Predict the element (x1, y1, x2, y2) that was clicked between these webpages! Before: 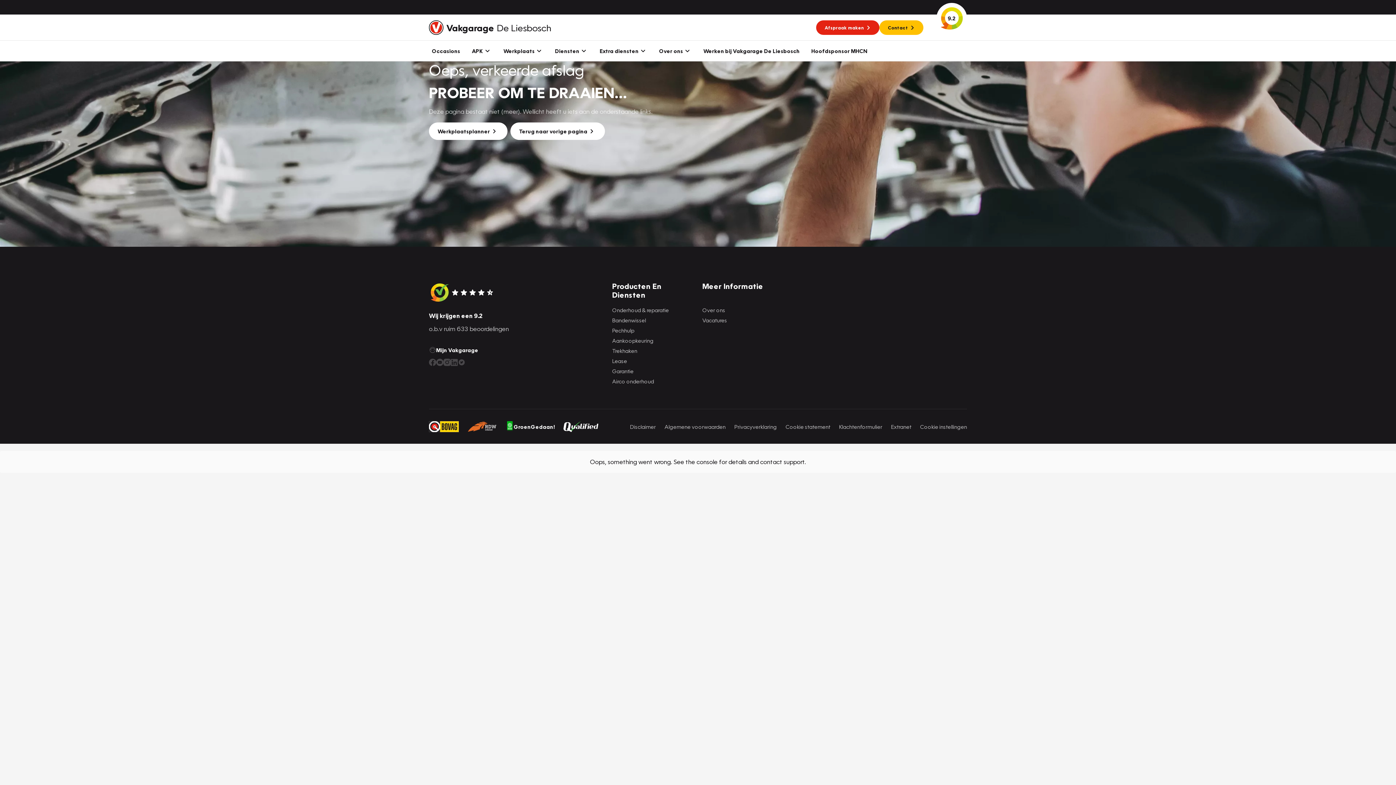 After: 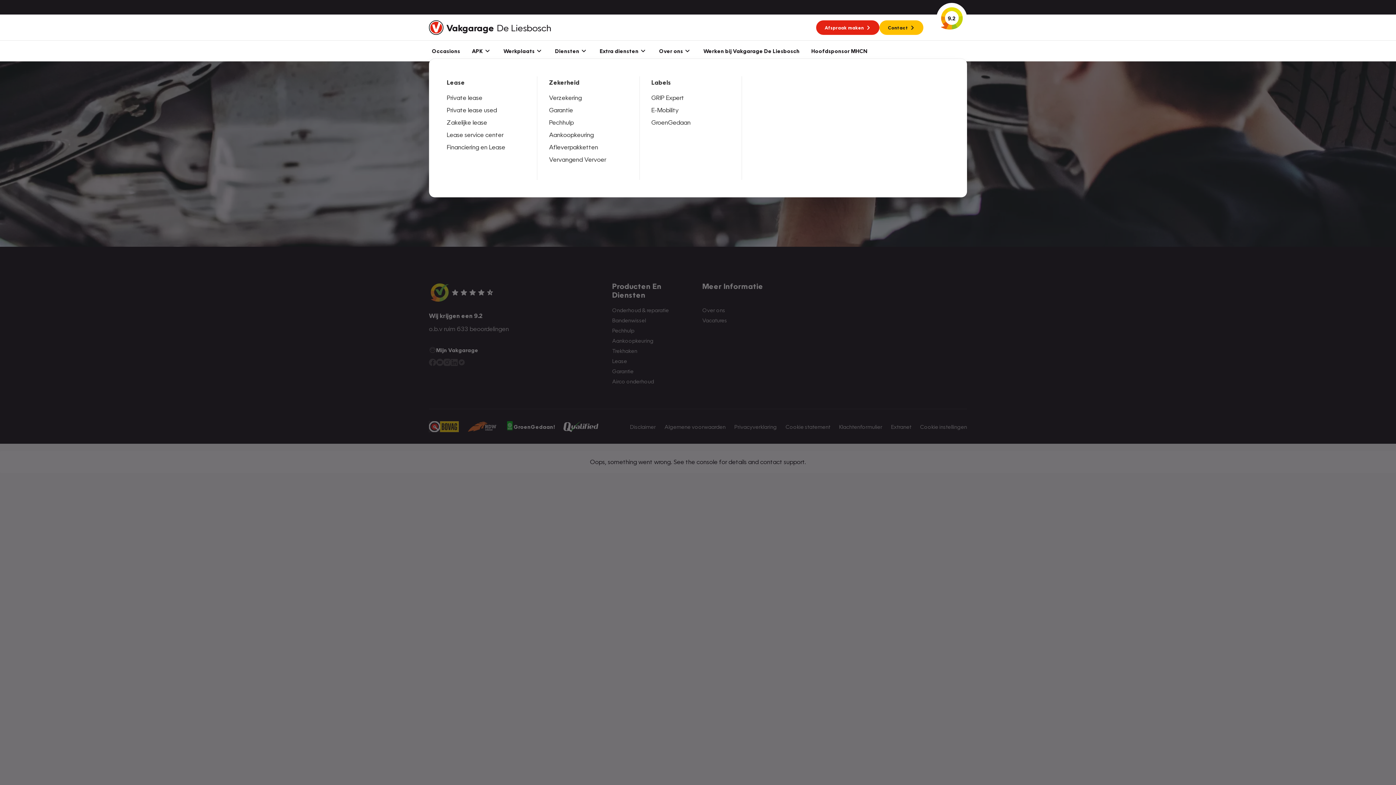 Action: label: Diensten bbox: (549, 40, 594, 61)